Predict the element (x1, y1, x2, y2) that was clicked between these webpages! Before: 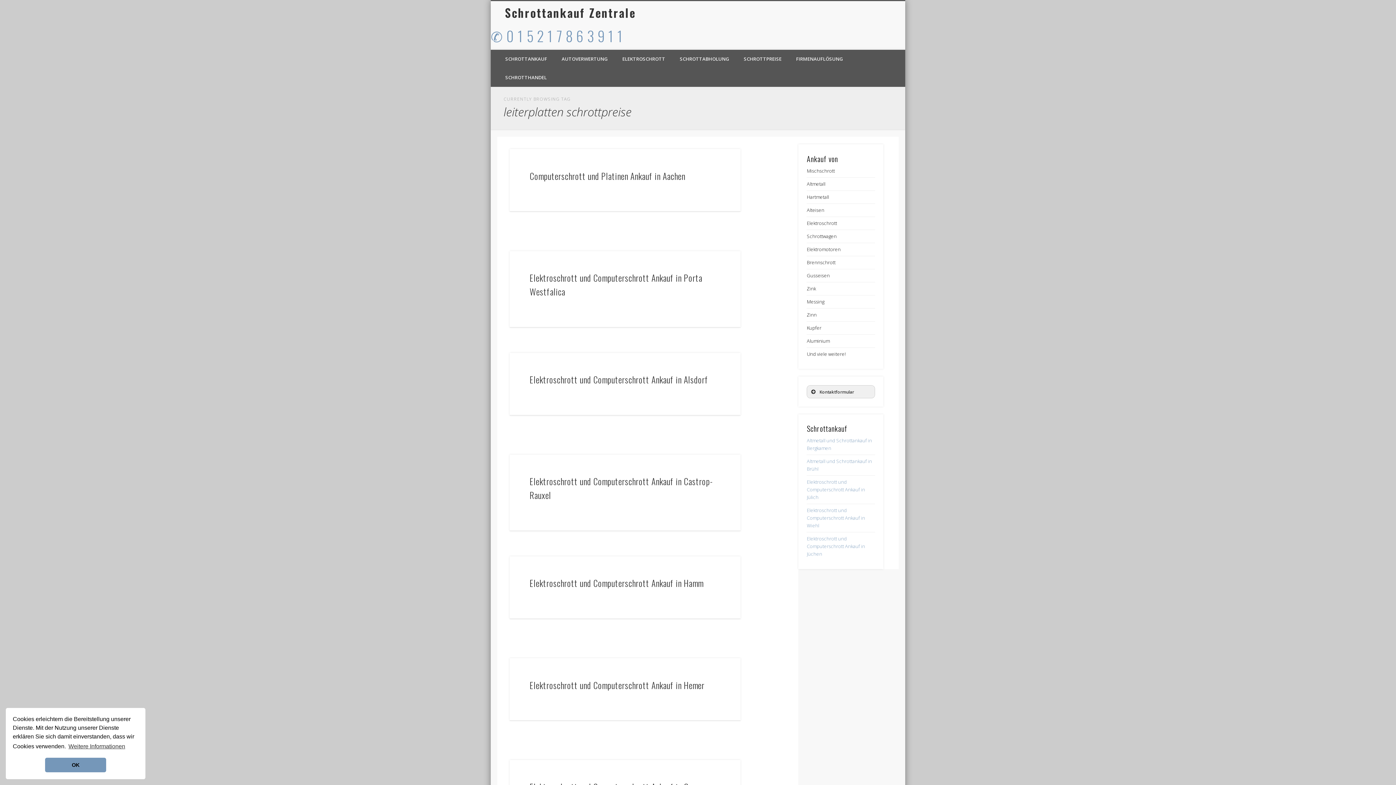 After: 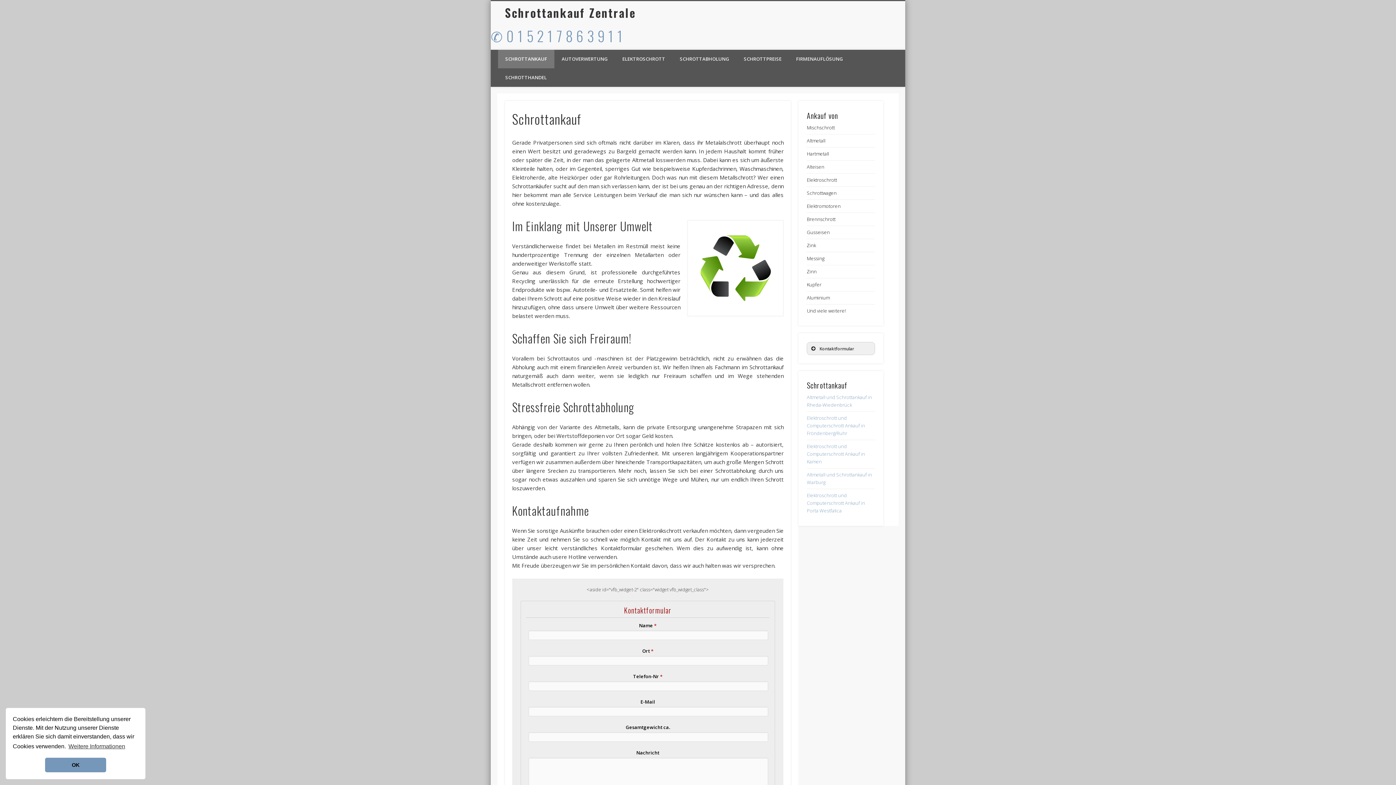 Action: label: Schrottankauf Zentrale bbox: (505, 4, 635, 21)